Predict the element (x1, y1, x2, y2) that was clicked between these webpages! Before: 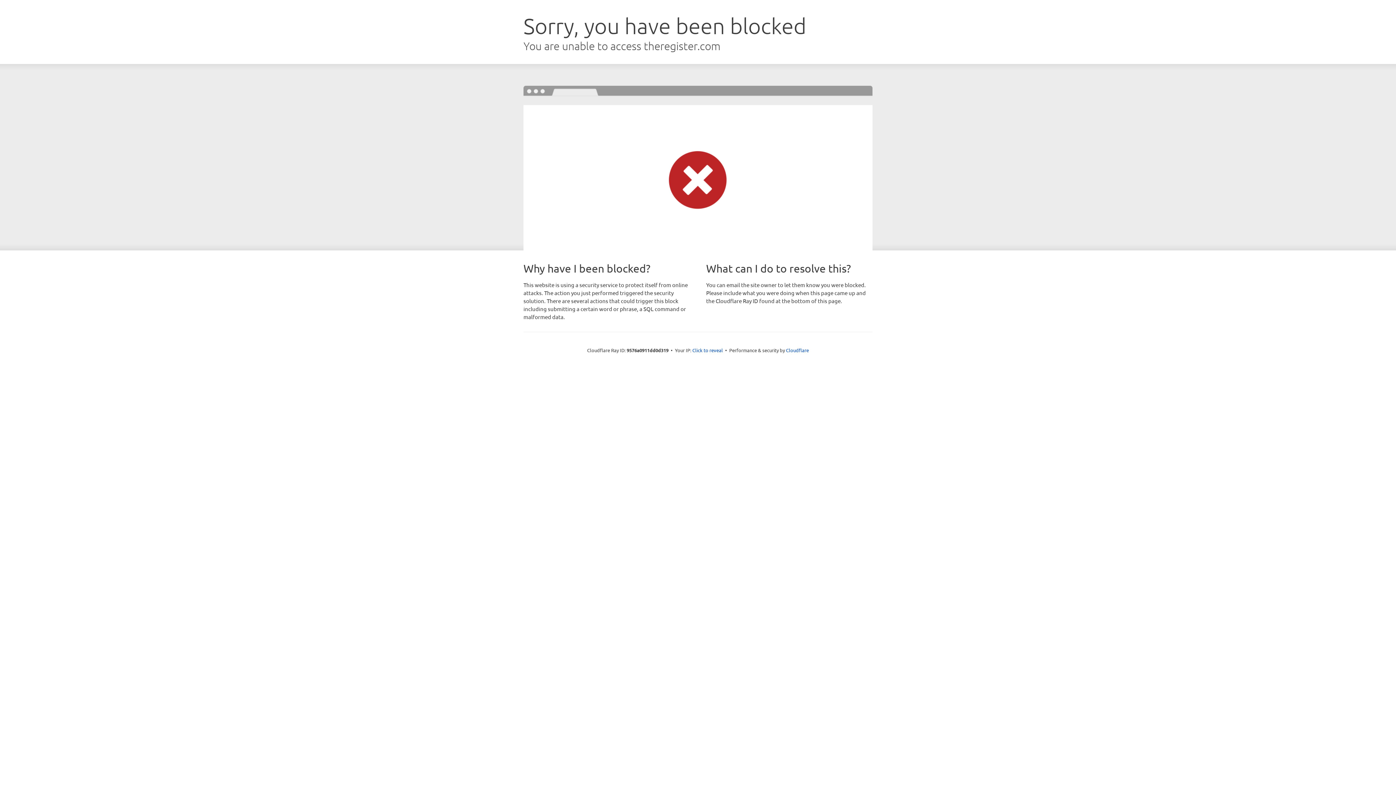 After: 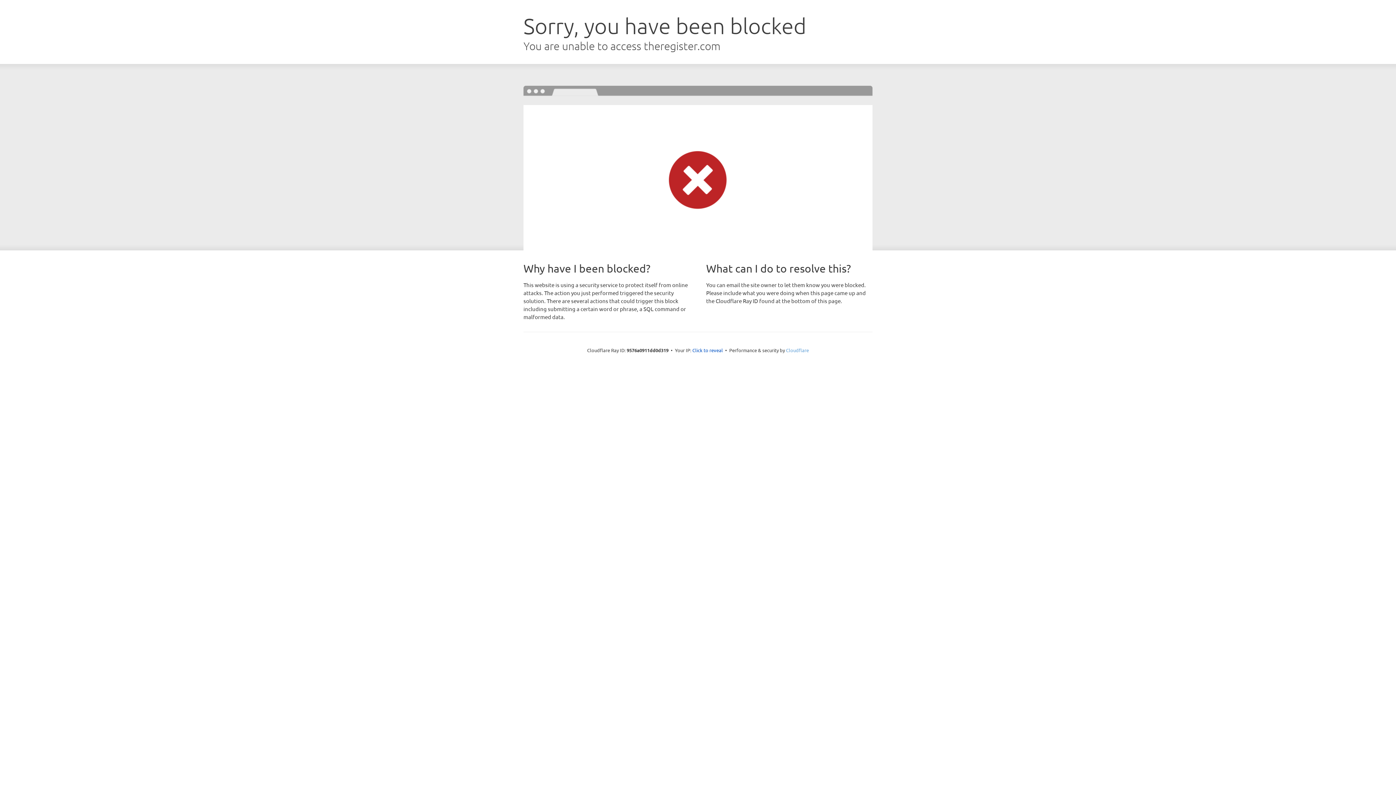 Action: label: Cloudflare bbox: (786, 347, 809, 353)